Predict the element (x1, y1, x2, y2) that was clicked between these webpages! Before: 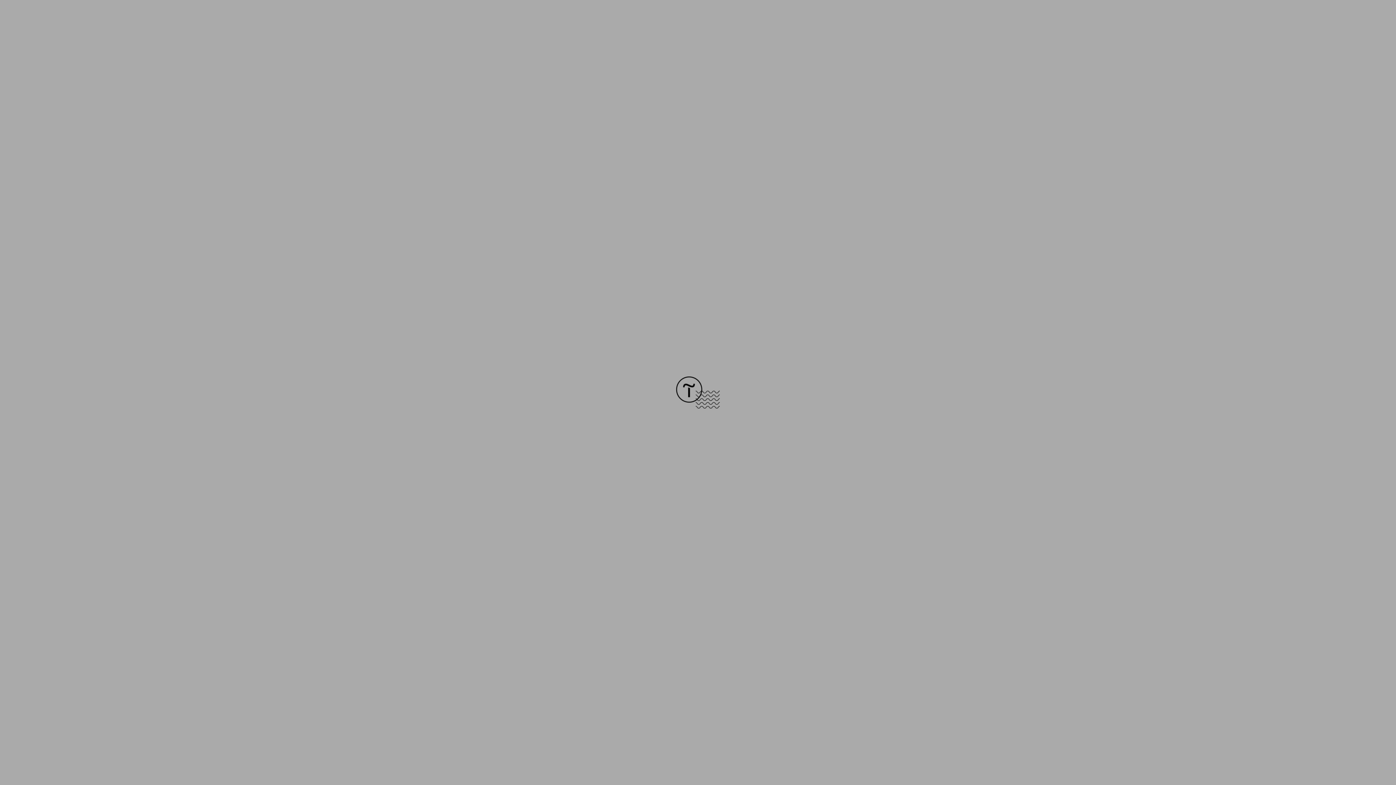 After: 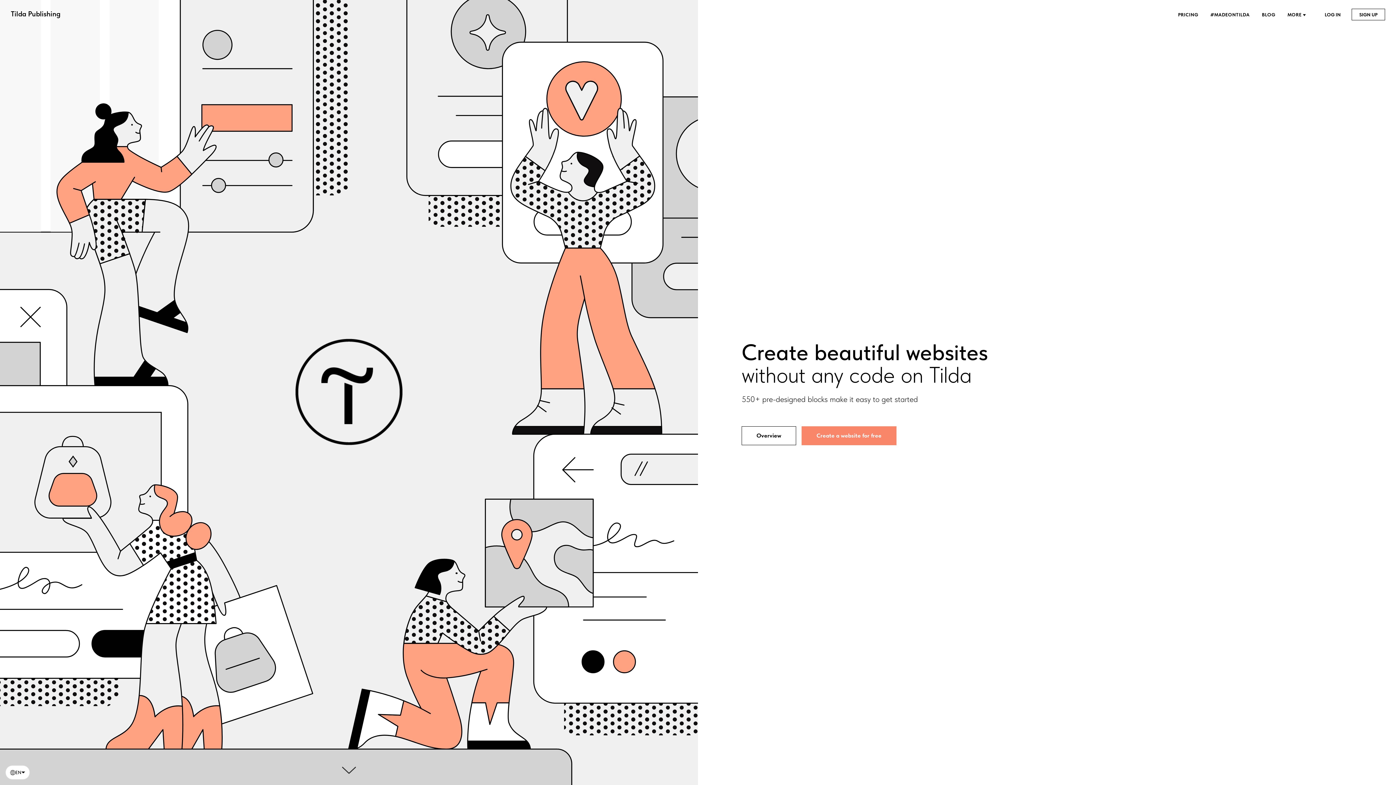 Action: bbox: (676, 403, 720, 409)